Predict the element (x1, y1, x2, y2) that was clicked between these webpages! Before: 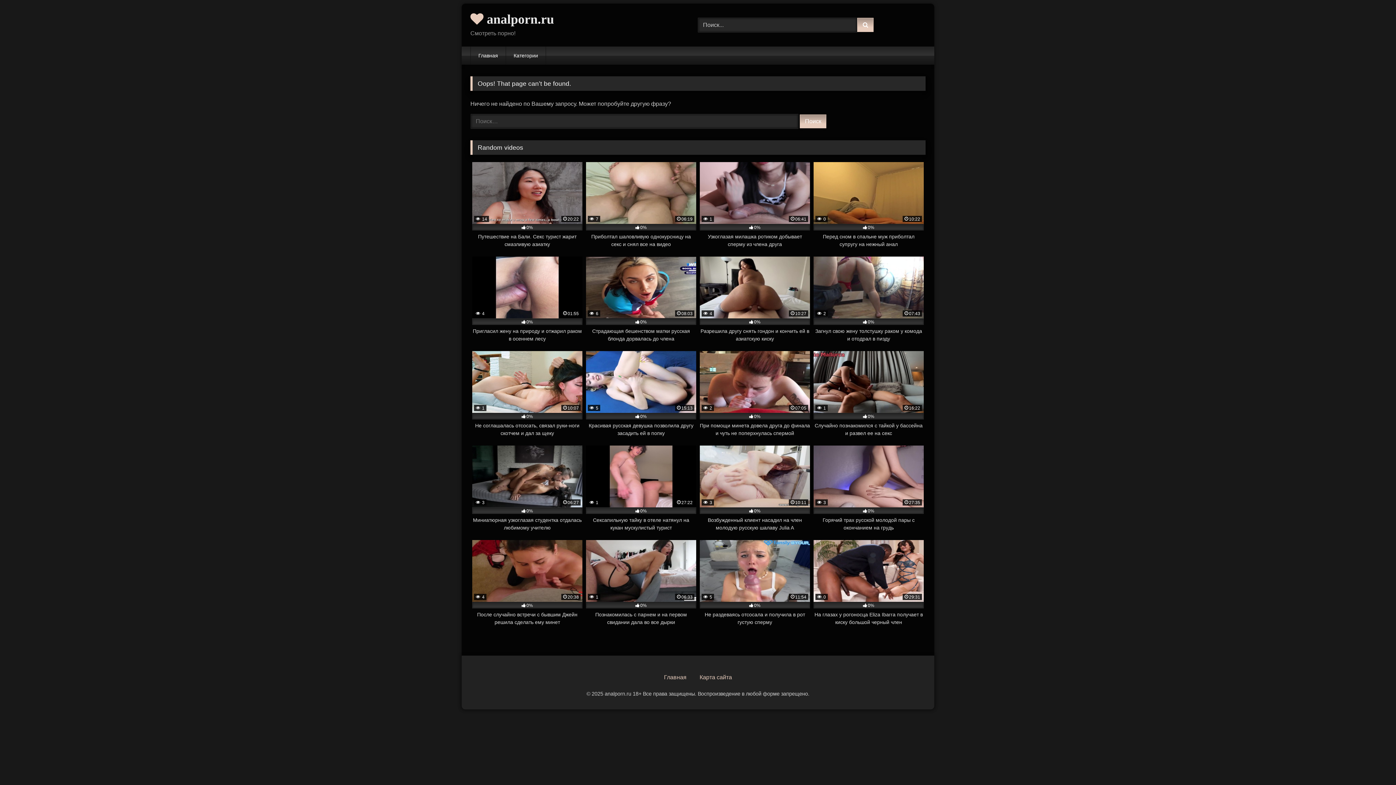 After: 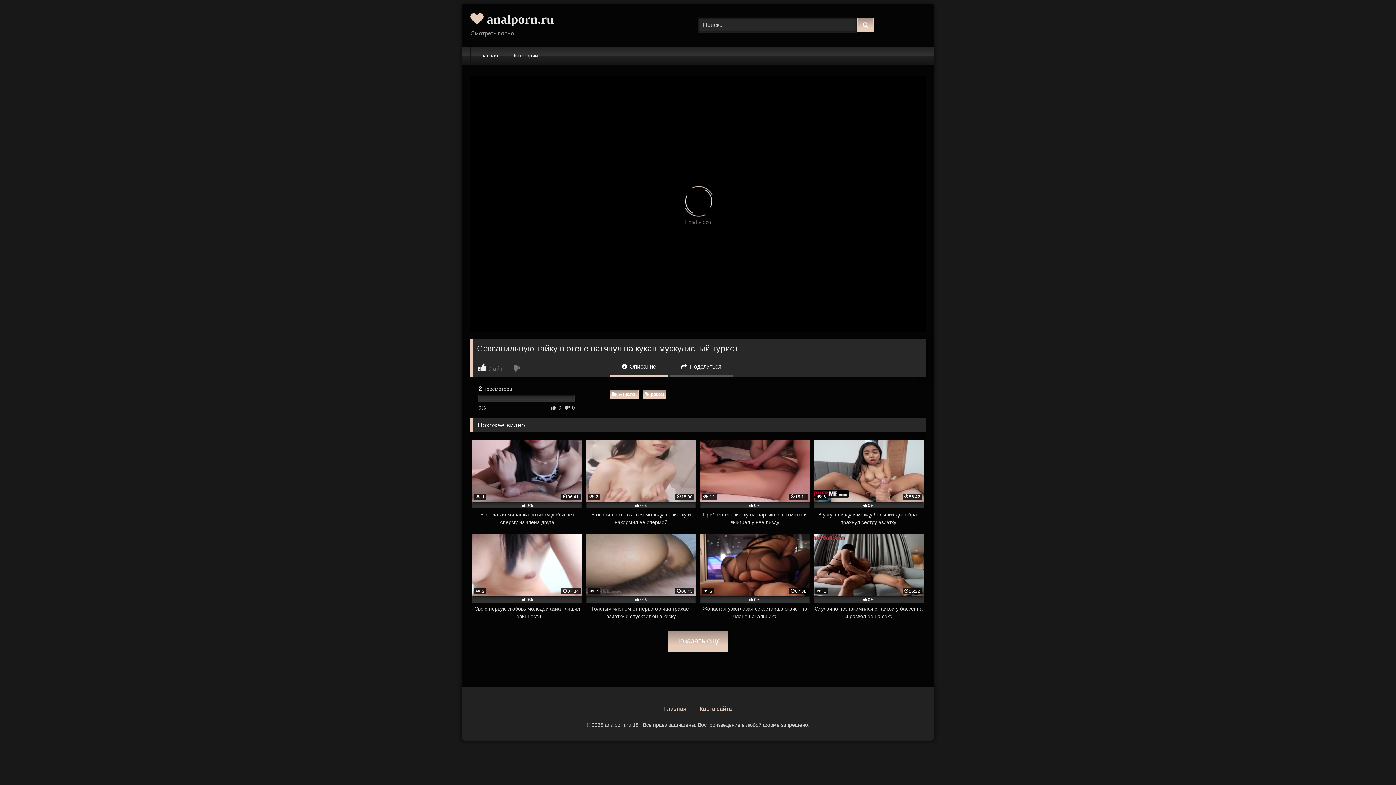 Action: label:  1
27:22
0%
Сексапильную тайку в отеле натянул на кукан мускулистый турист bbox: (586, 445, 696, 532)